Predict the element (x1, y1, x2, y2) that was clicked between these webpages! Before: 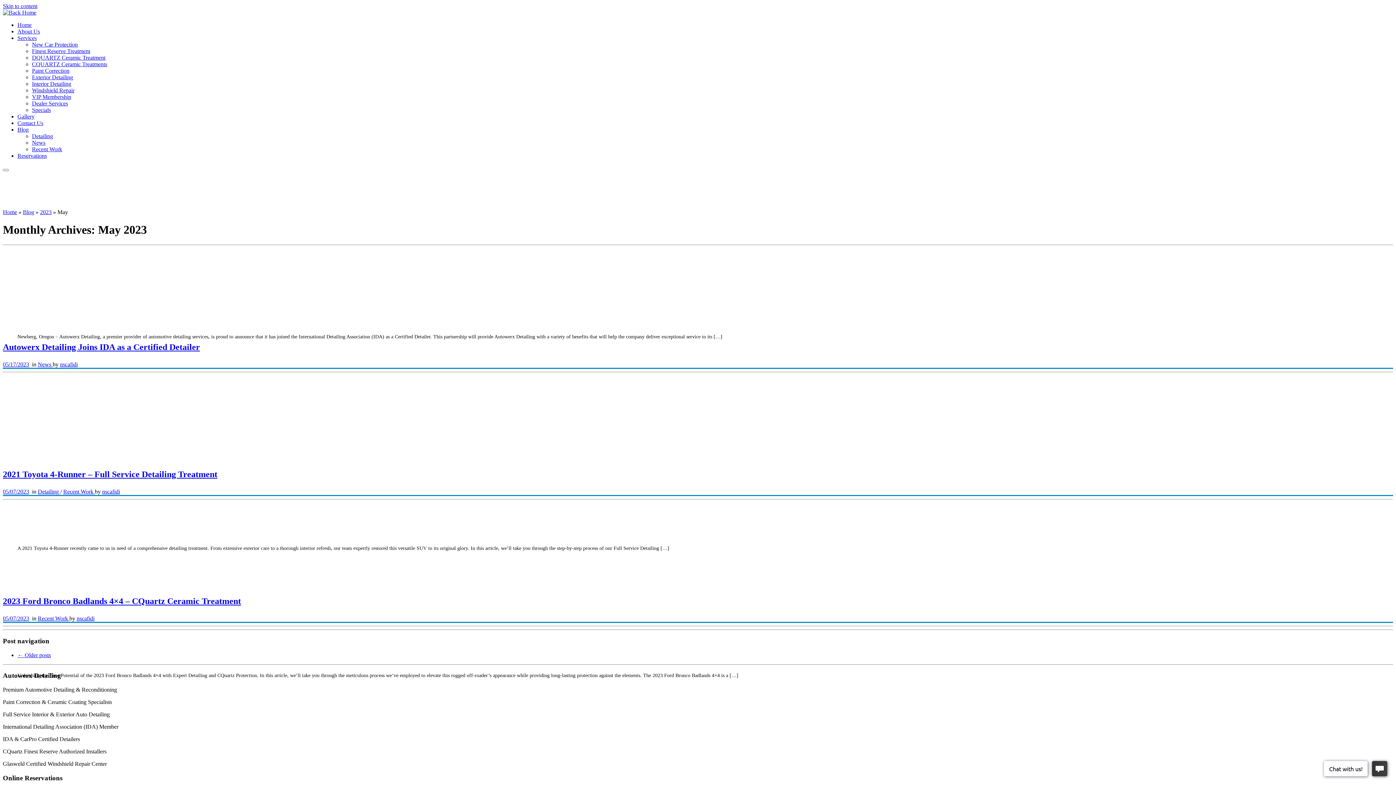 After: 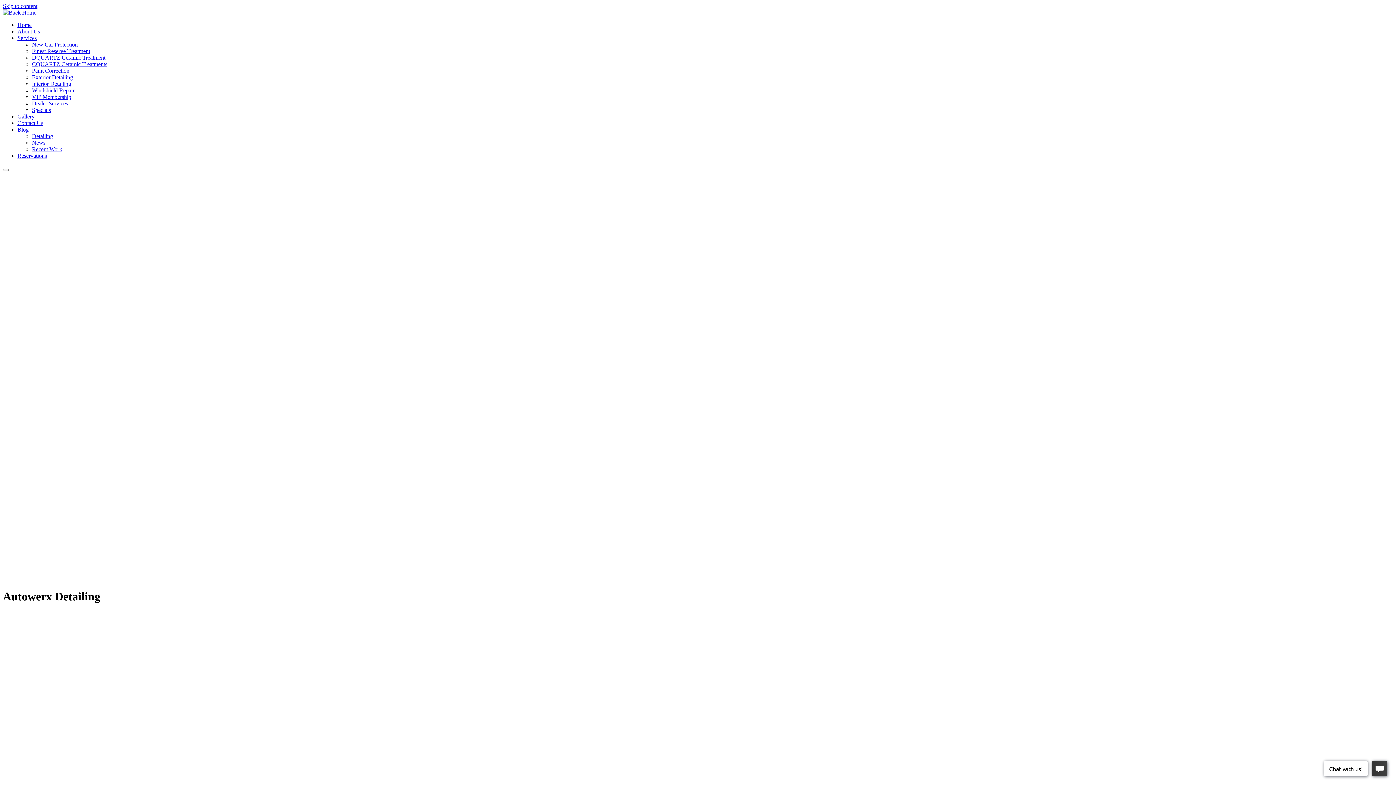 Action: bbox: (2, 9, 36, 15) label: Autowerx Detailing | Newberg's #1 Auto Detailing Service Center